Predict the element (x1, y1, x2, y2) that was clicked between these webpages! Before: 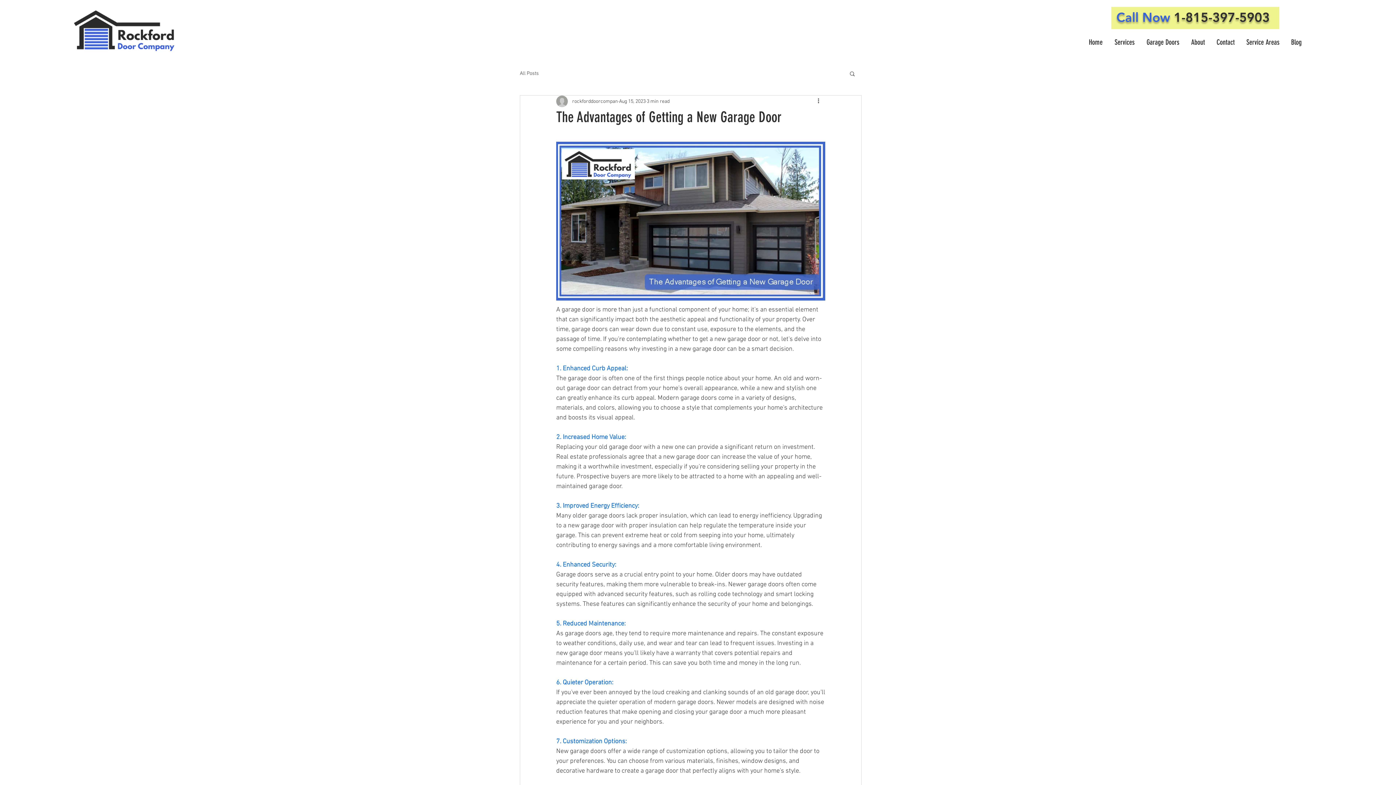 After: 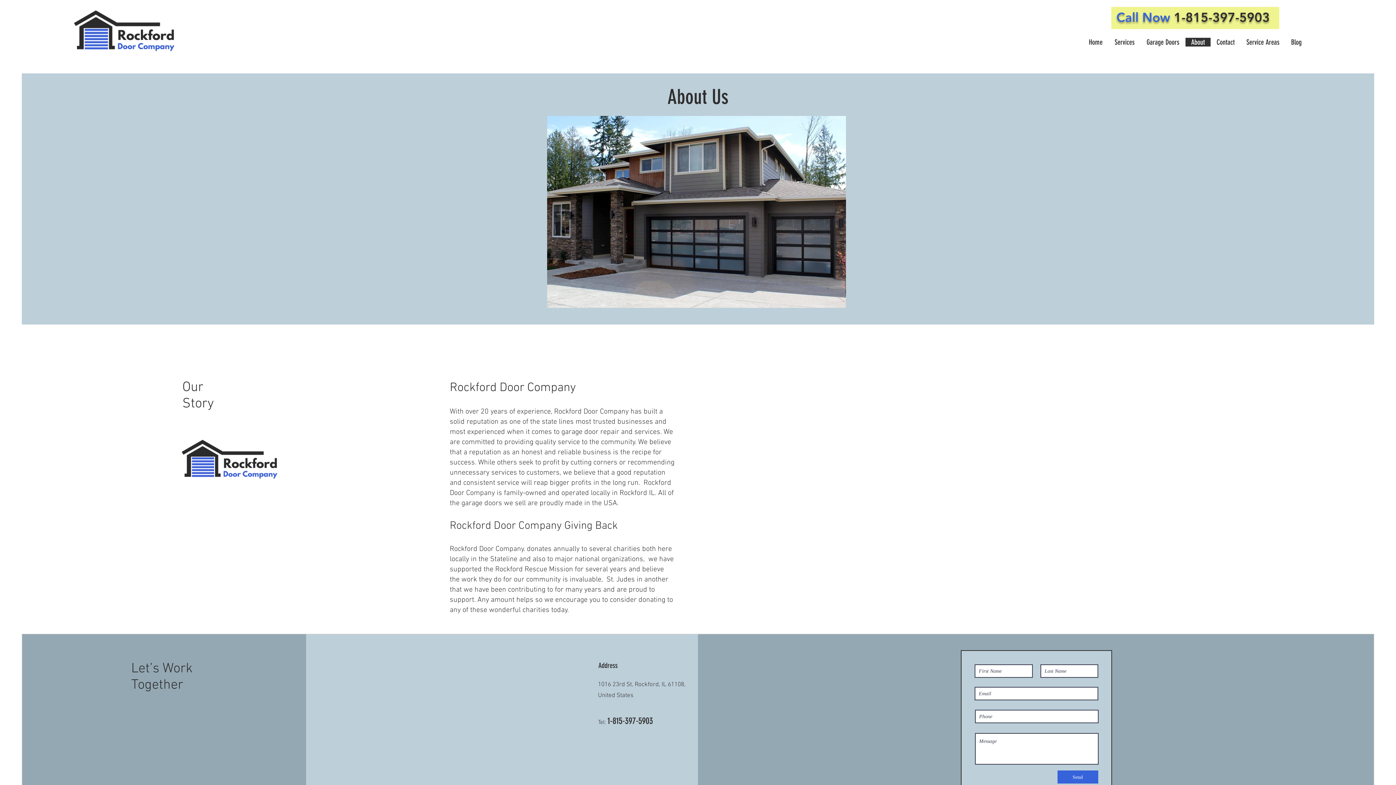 Action: bbox: (1185, 37, 1210, 46) label: About